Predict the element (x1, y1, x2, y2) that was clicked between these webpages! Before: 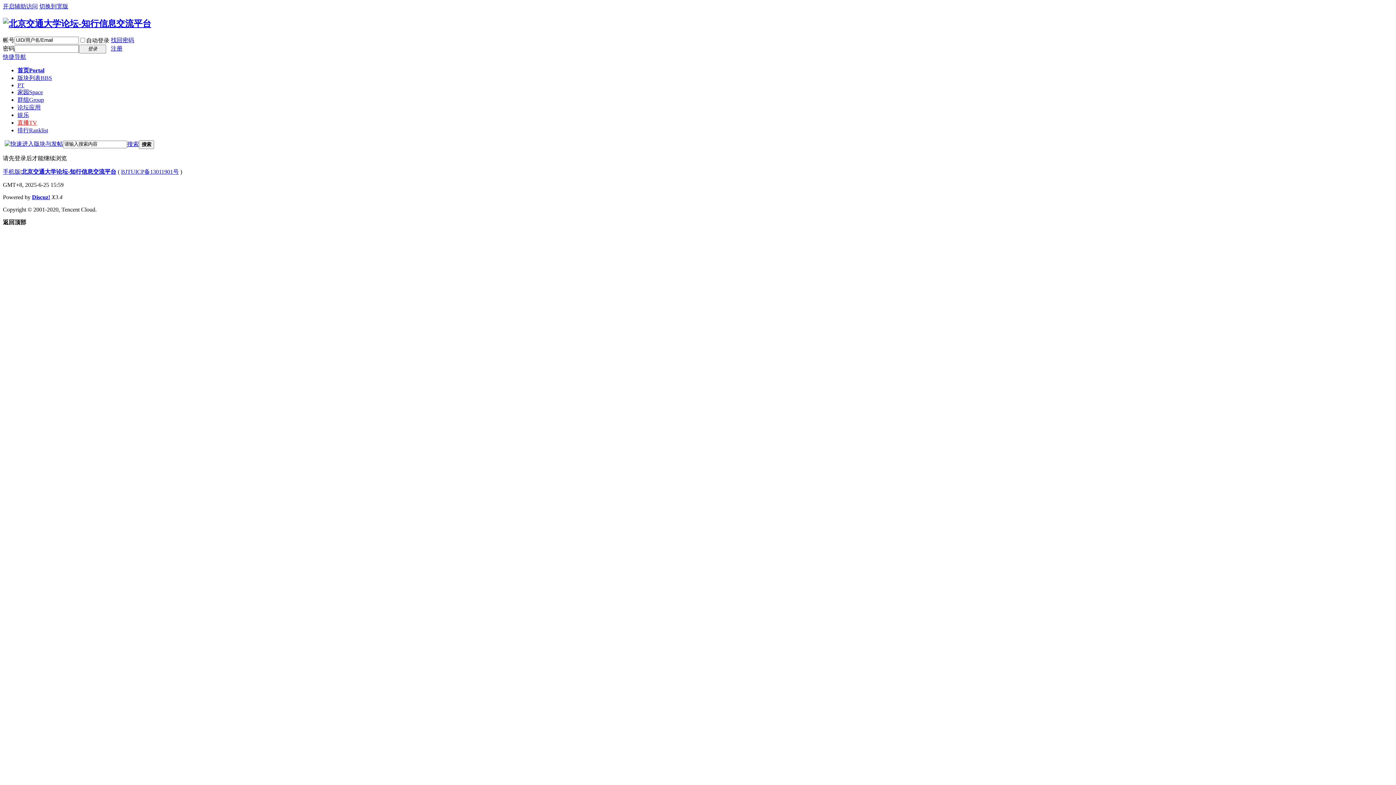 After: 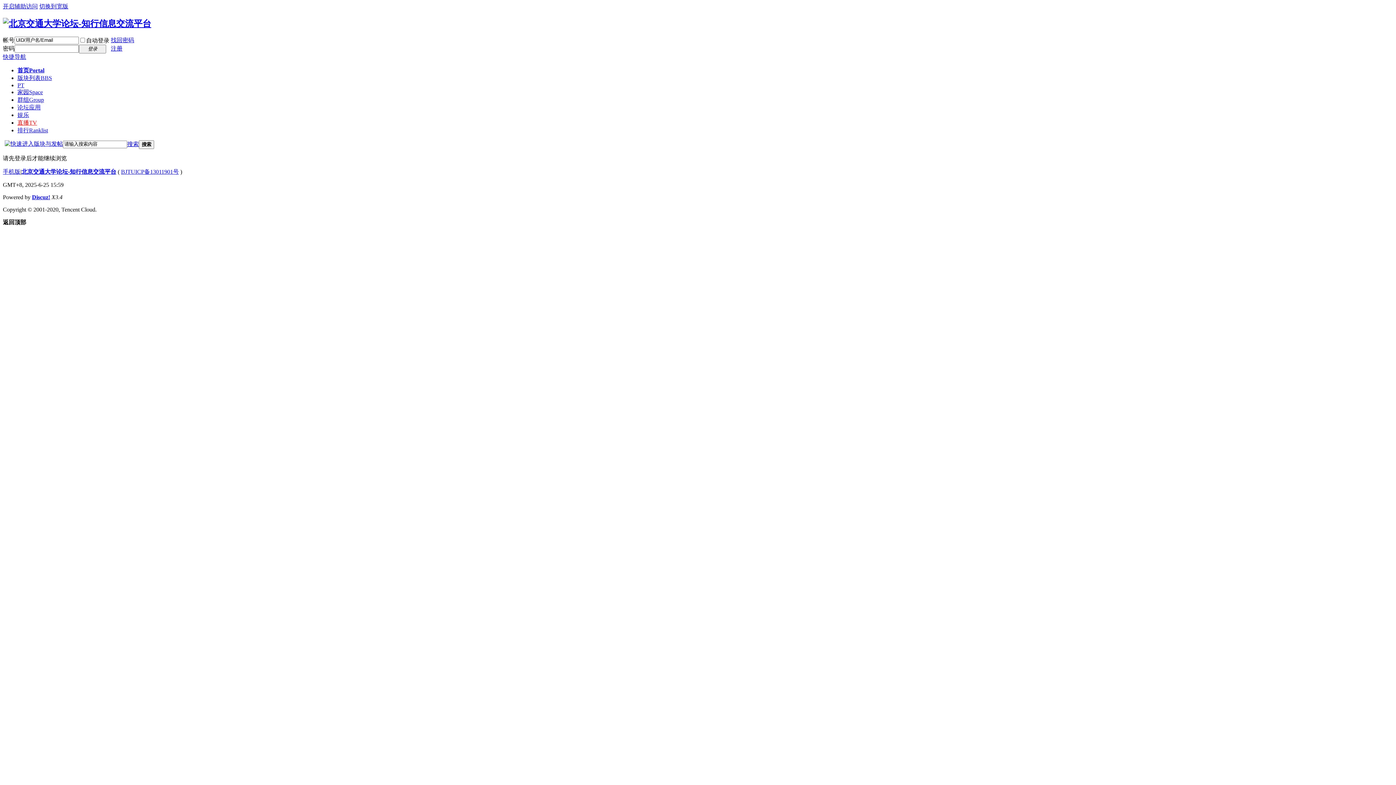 Action: label: 切换到宽版 bbox: (39, 3, 68, 9)